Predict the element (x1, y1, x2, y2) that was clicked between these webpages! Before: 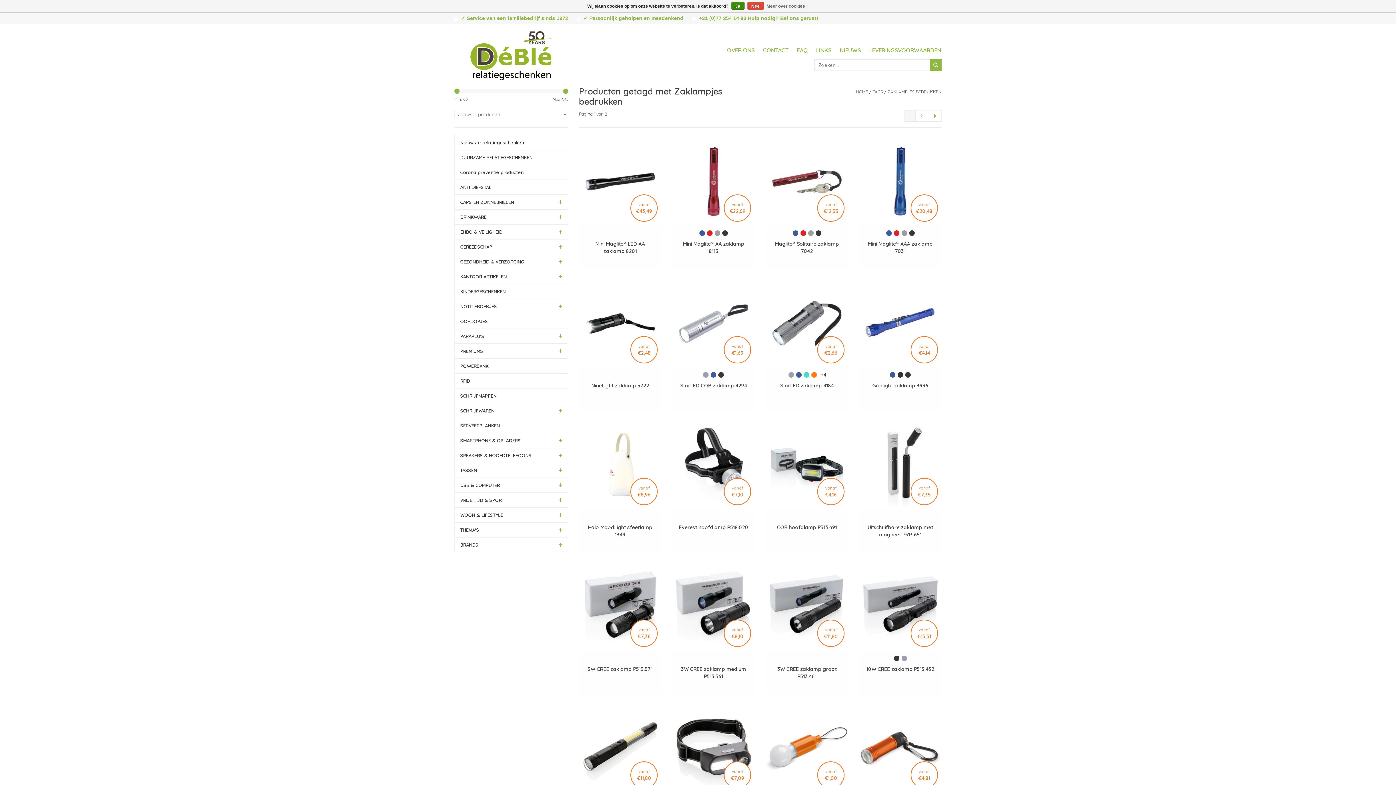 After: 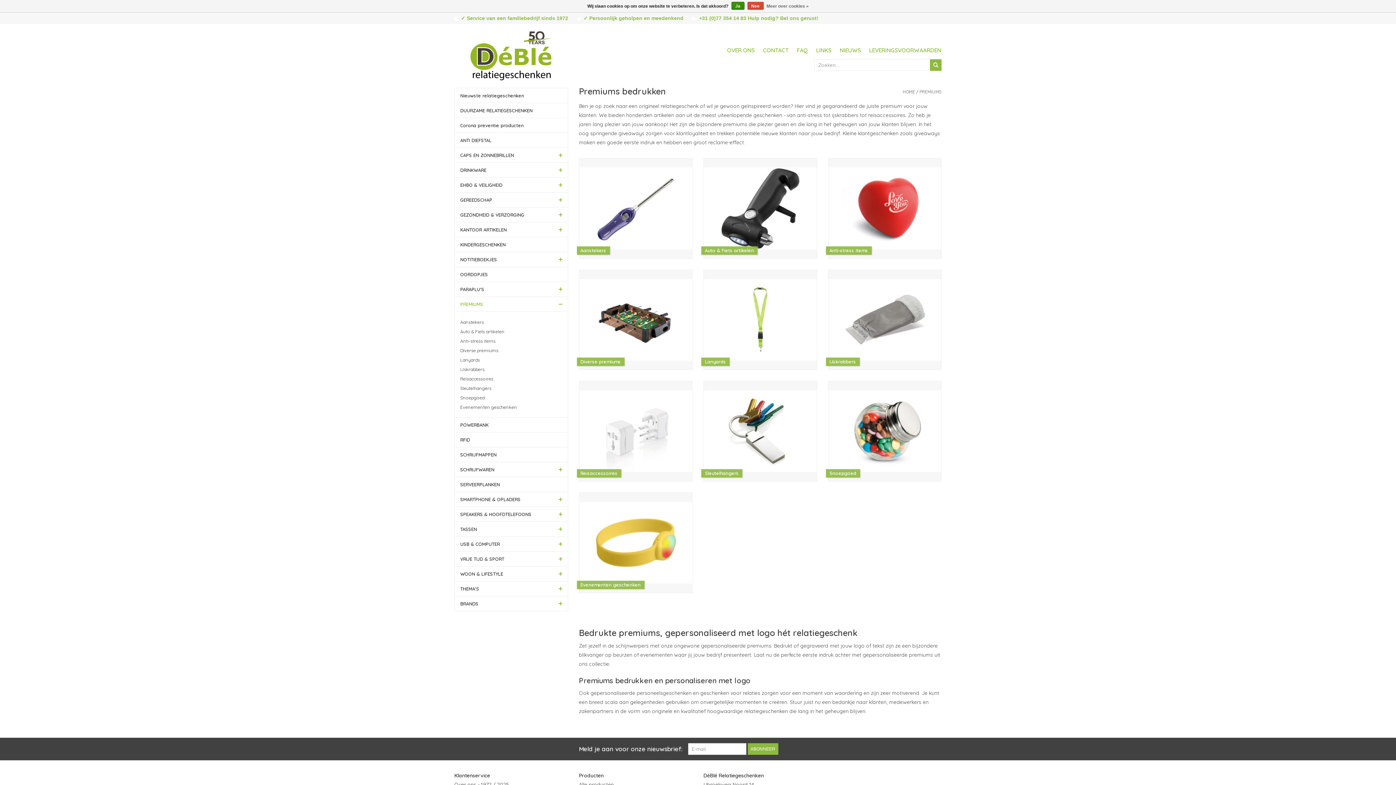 Action: bbox: (454, 344, 567, 358) label: PREMIUMS